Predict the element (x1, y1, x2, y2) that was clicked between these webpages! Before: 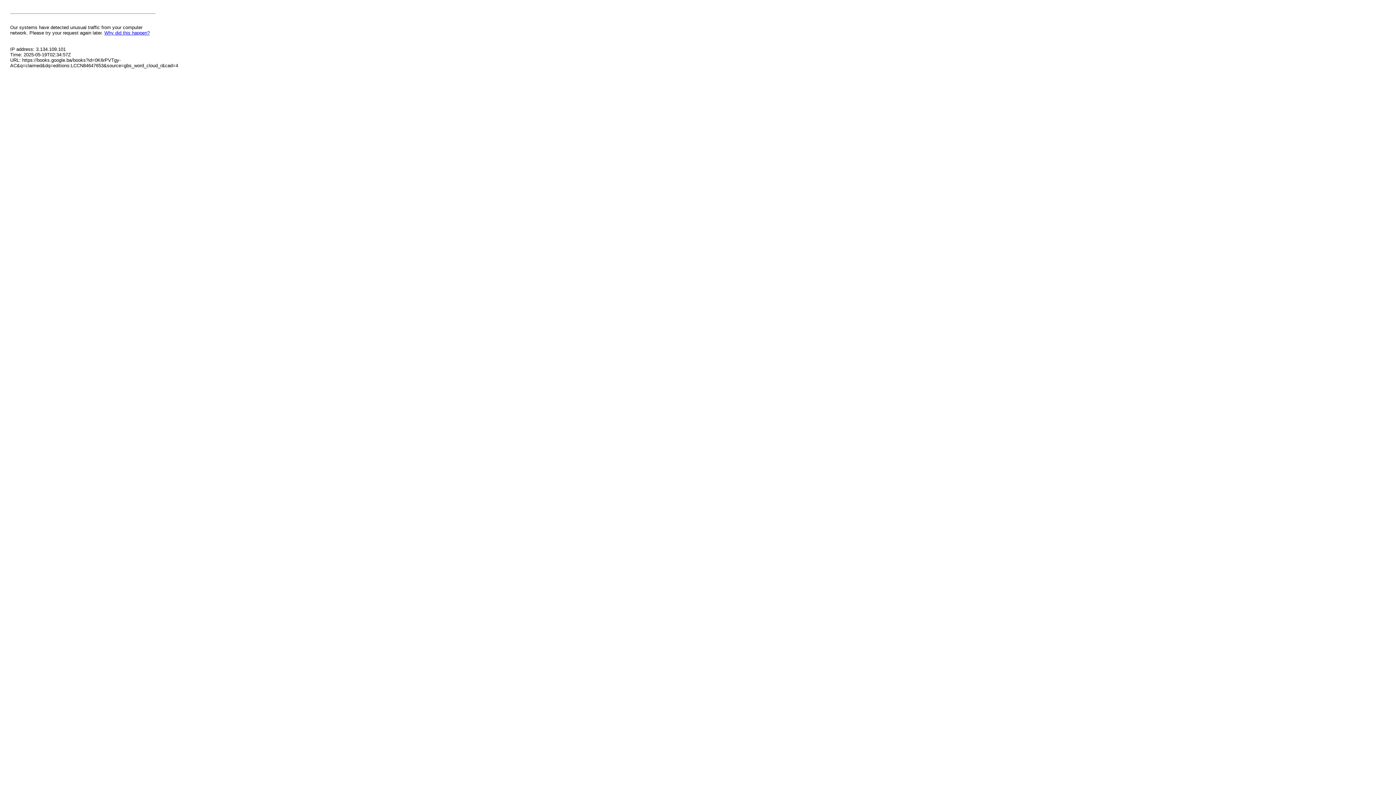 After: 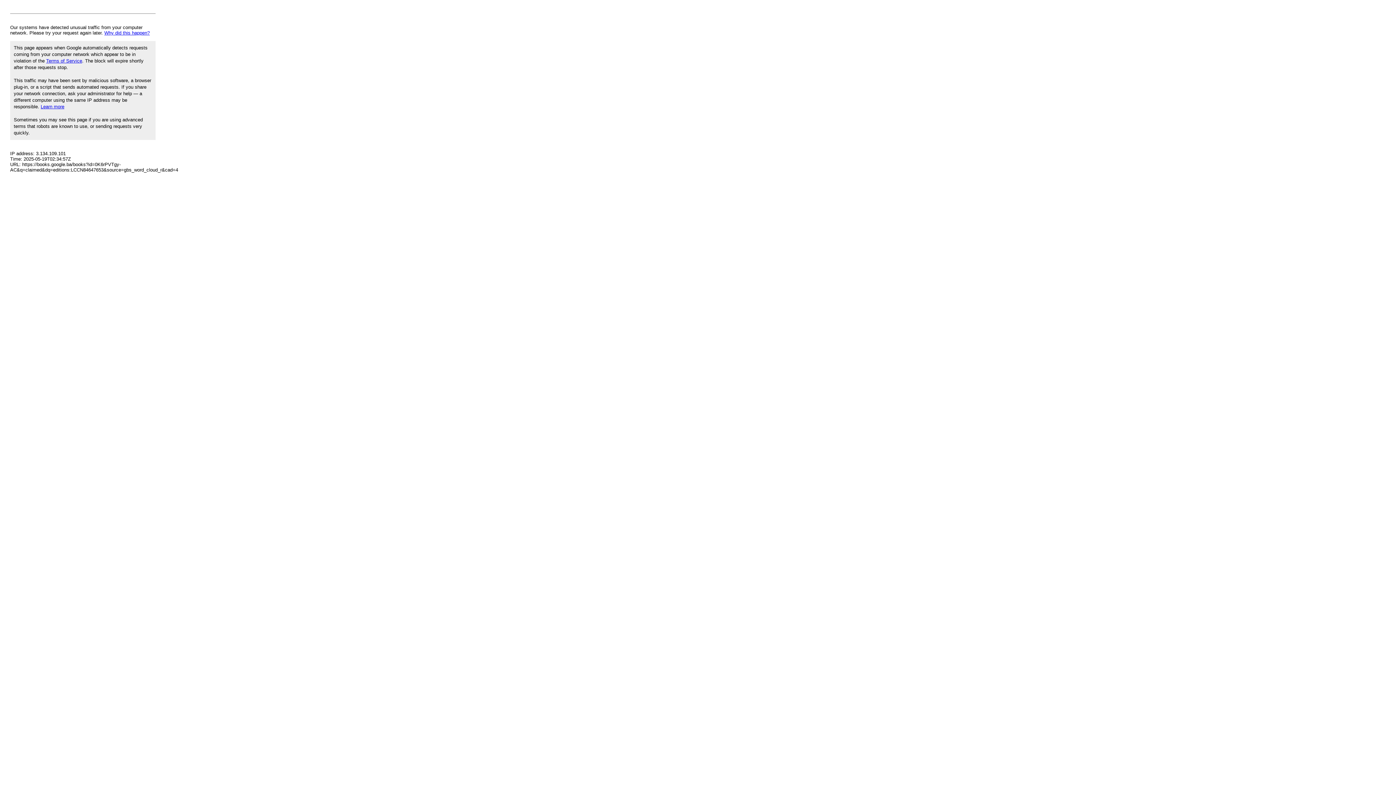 Action: bbox: (104, 30, 149, 35) label: Why did this happen?